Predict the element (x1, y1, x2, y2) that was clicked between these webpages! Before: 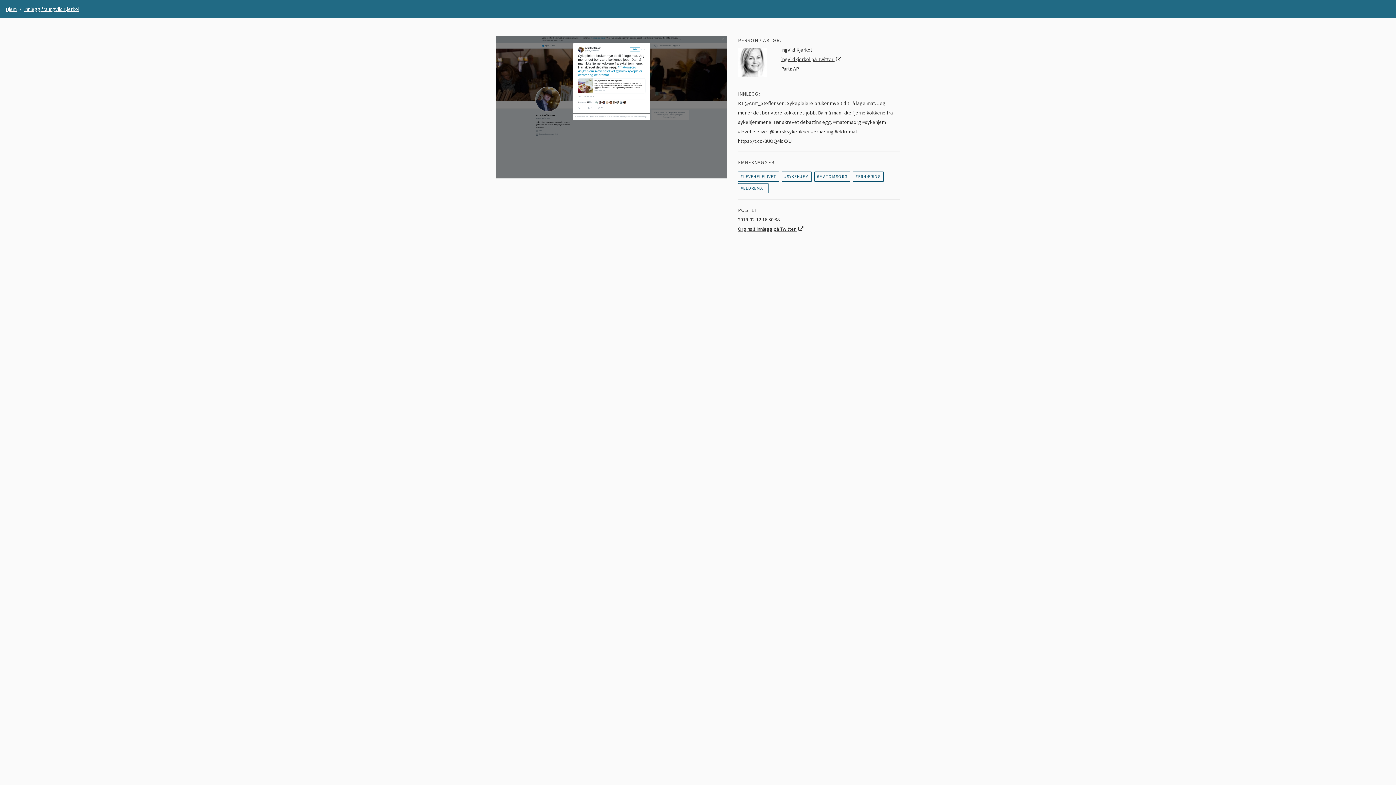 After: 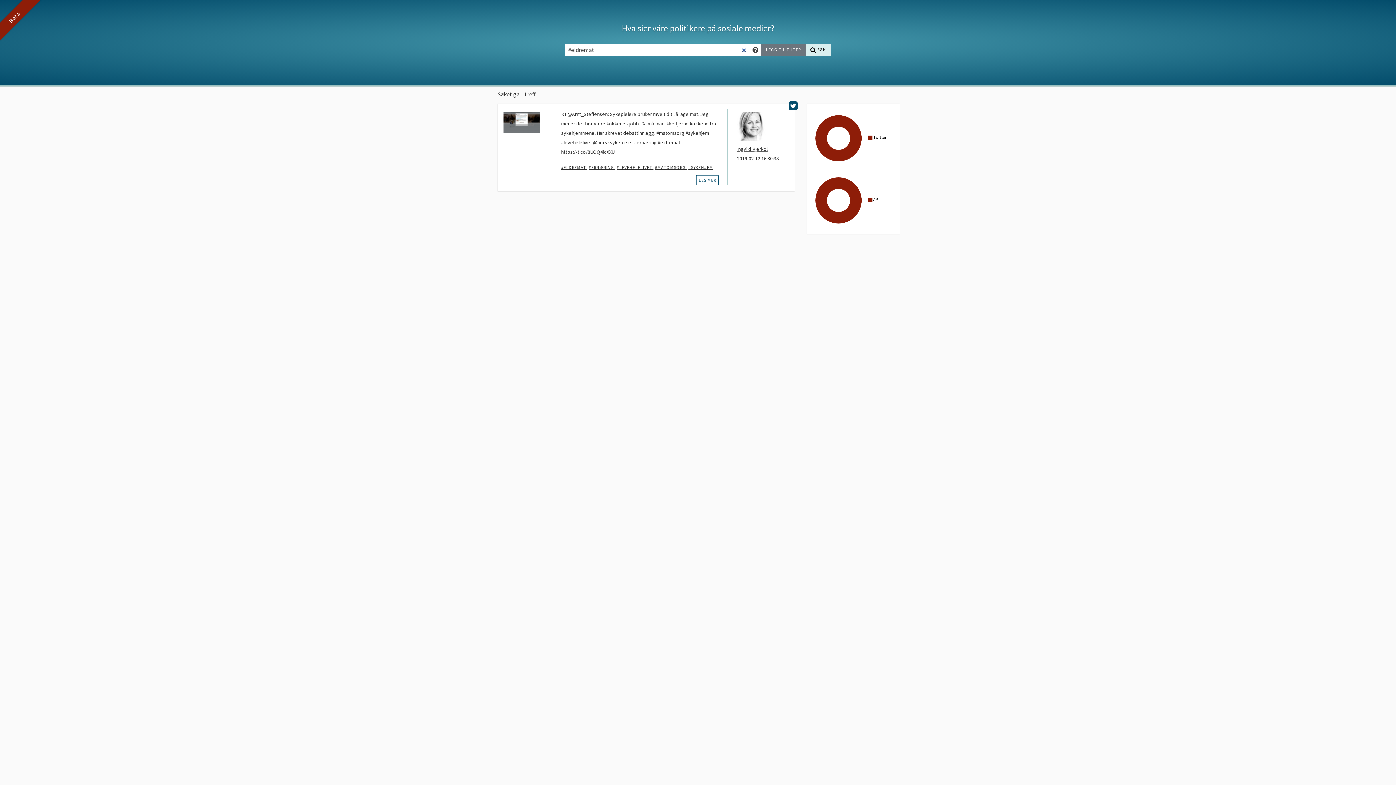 Action: bbox: (738, 183, 768, 193) label: #ELDREMAT